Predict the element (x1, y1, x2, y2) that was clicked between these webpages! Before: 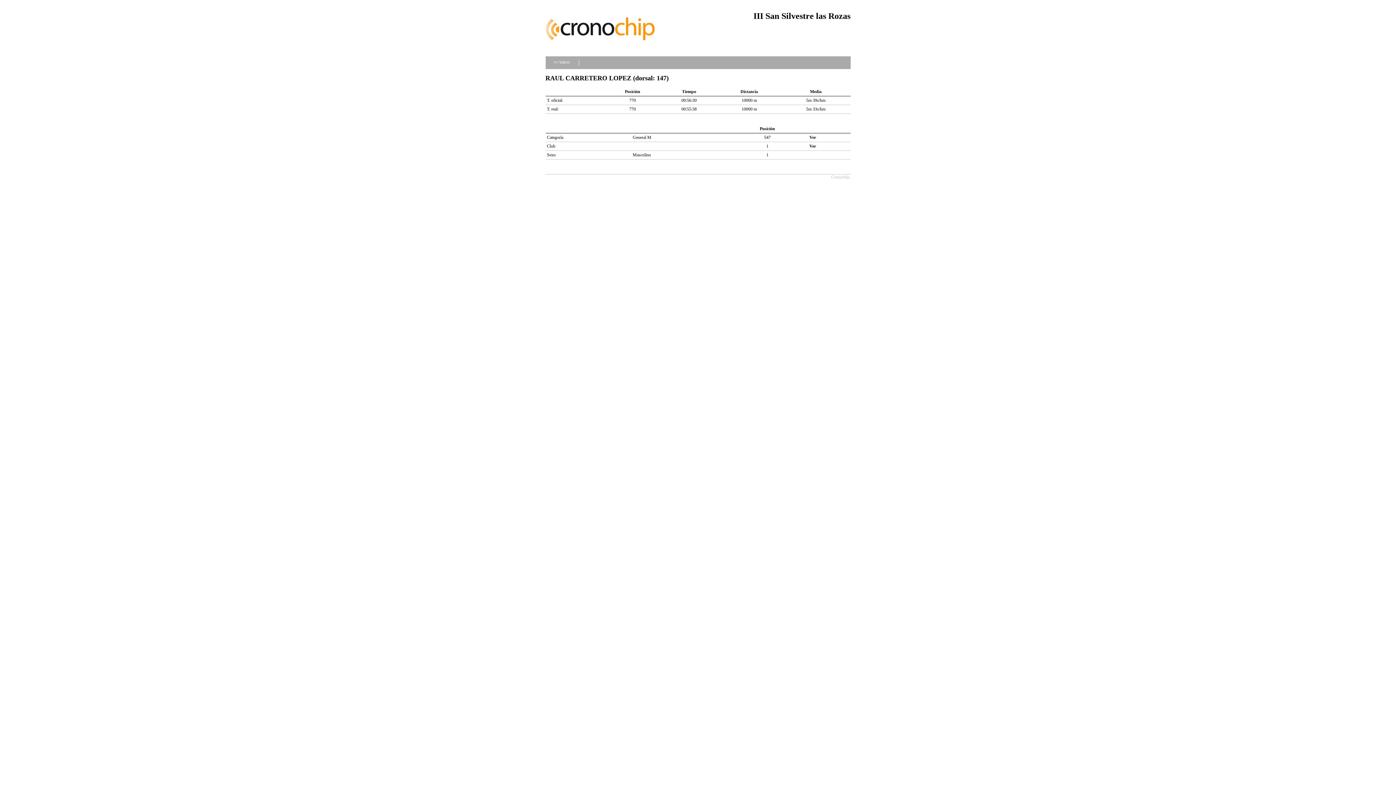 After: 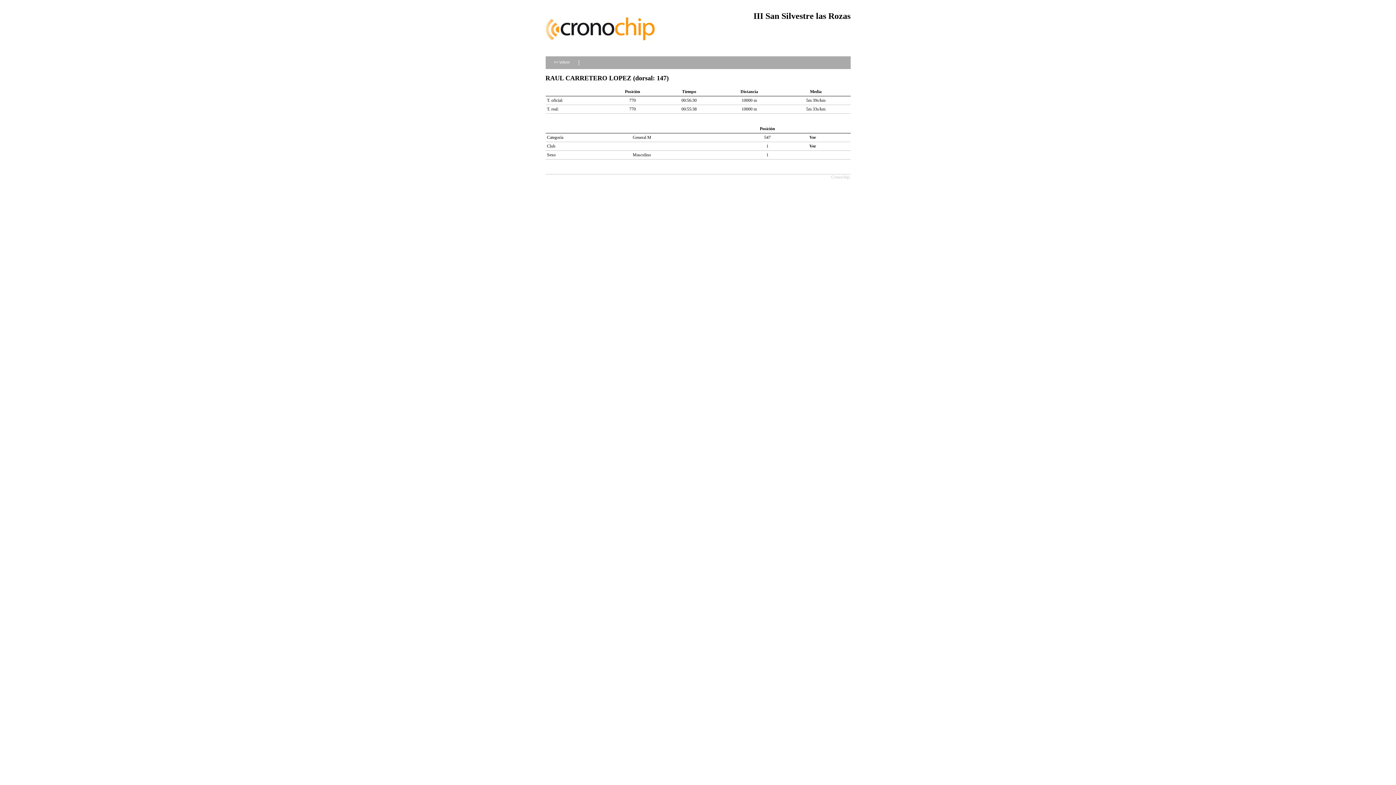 Action: bbox: (545, 41, 654, 46)